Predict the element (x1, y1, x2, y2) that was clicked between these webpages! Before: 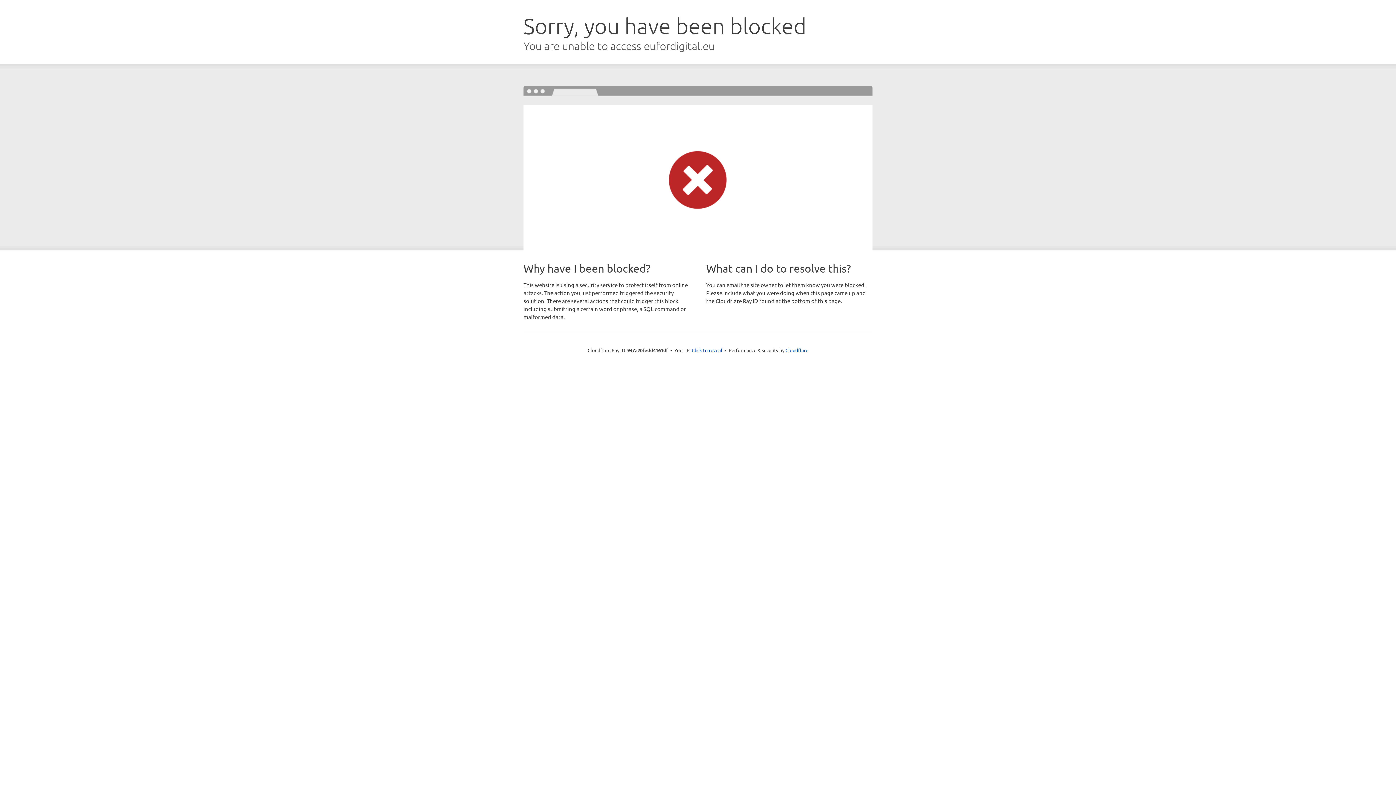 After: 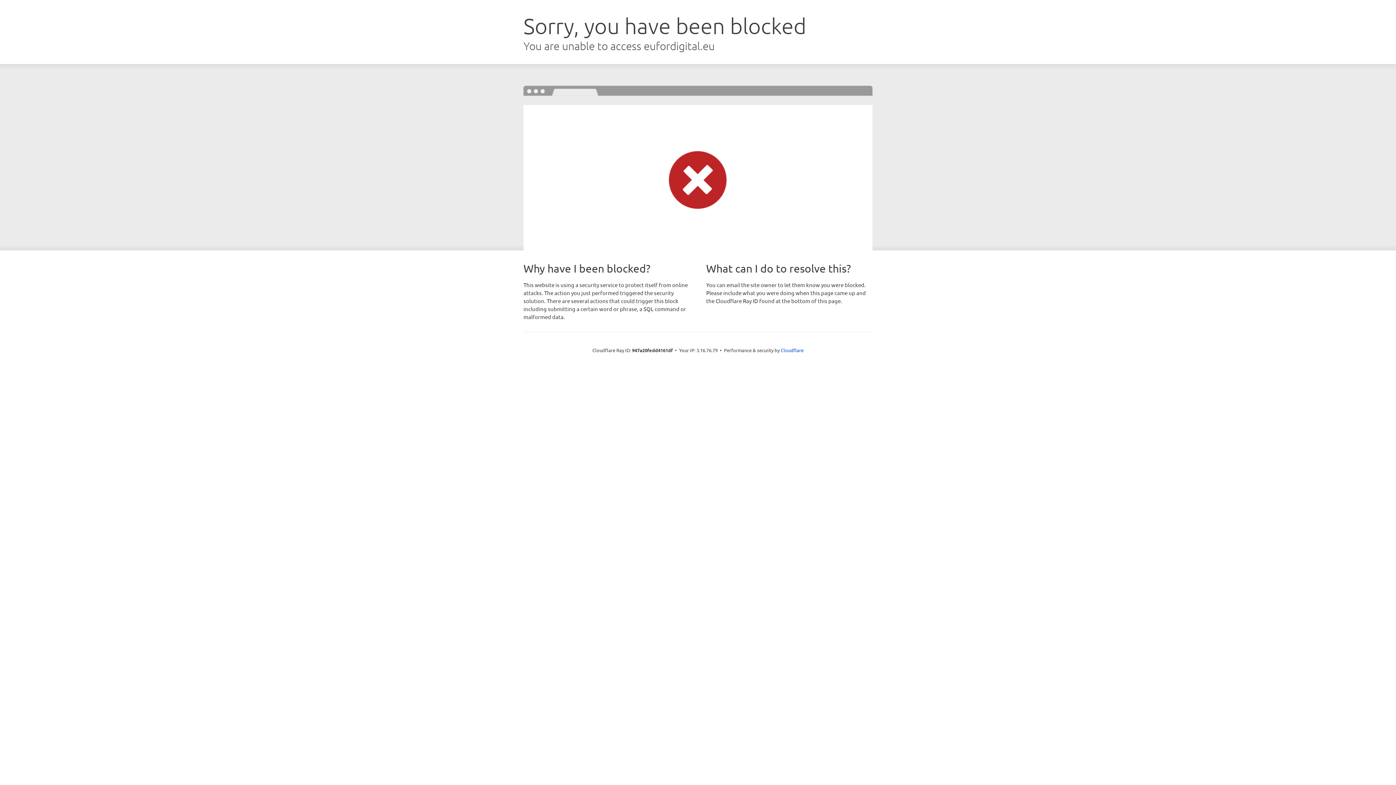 Action: label: Click to reveal bbox: (692, 346, 722, 353)